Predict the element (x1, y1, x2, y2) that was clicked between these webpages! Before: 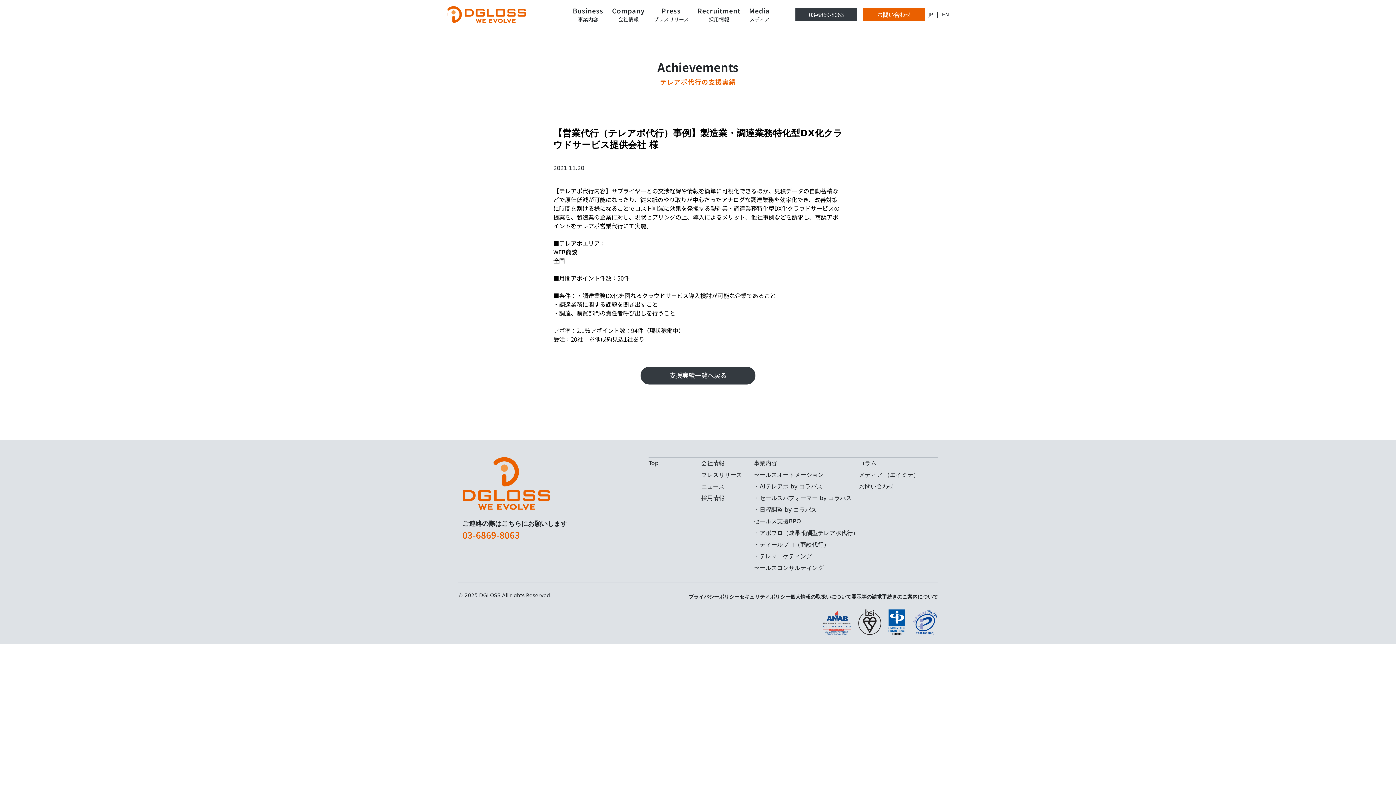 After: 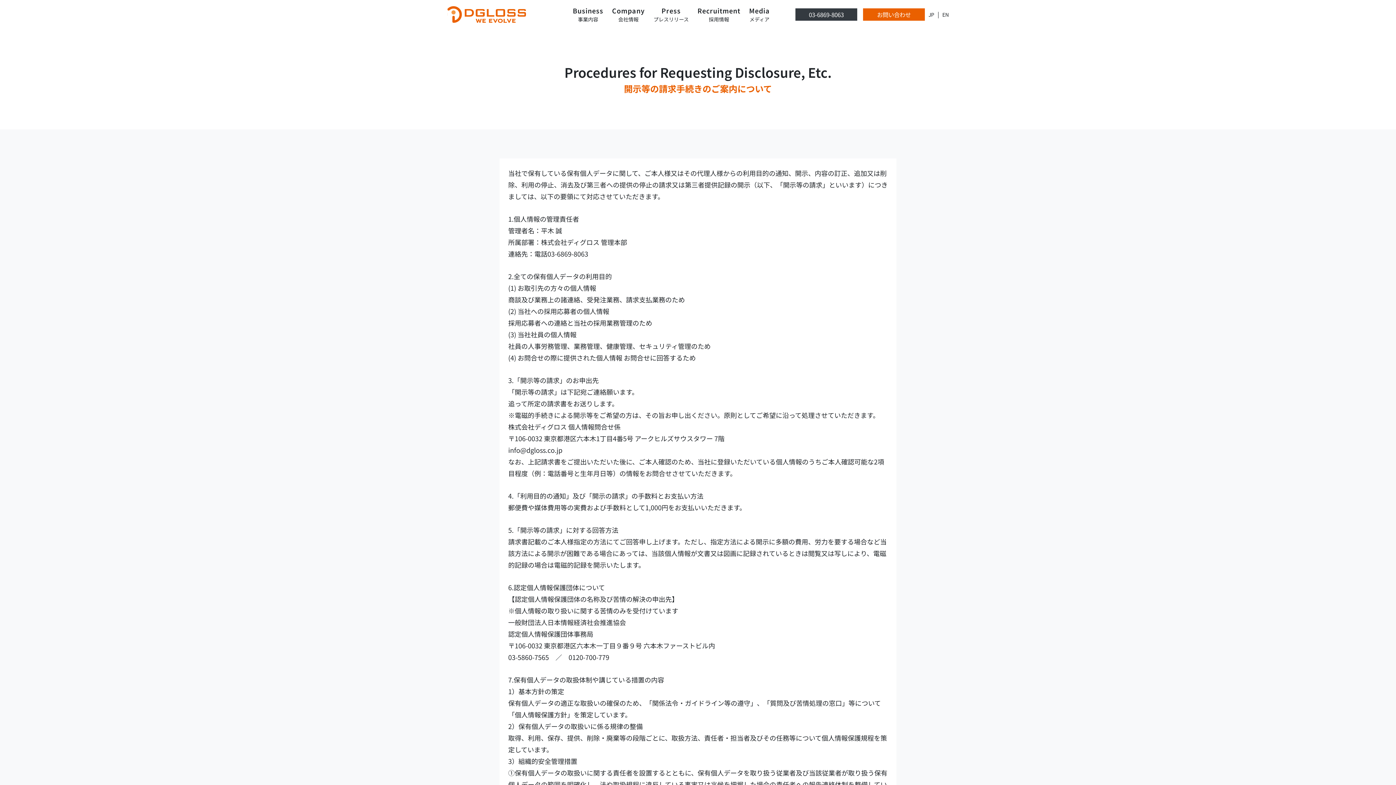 Action: bbox: (851, 592, 938, 602) label: 開示等の請求手続きのご案内について